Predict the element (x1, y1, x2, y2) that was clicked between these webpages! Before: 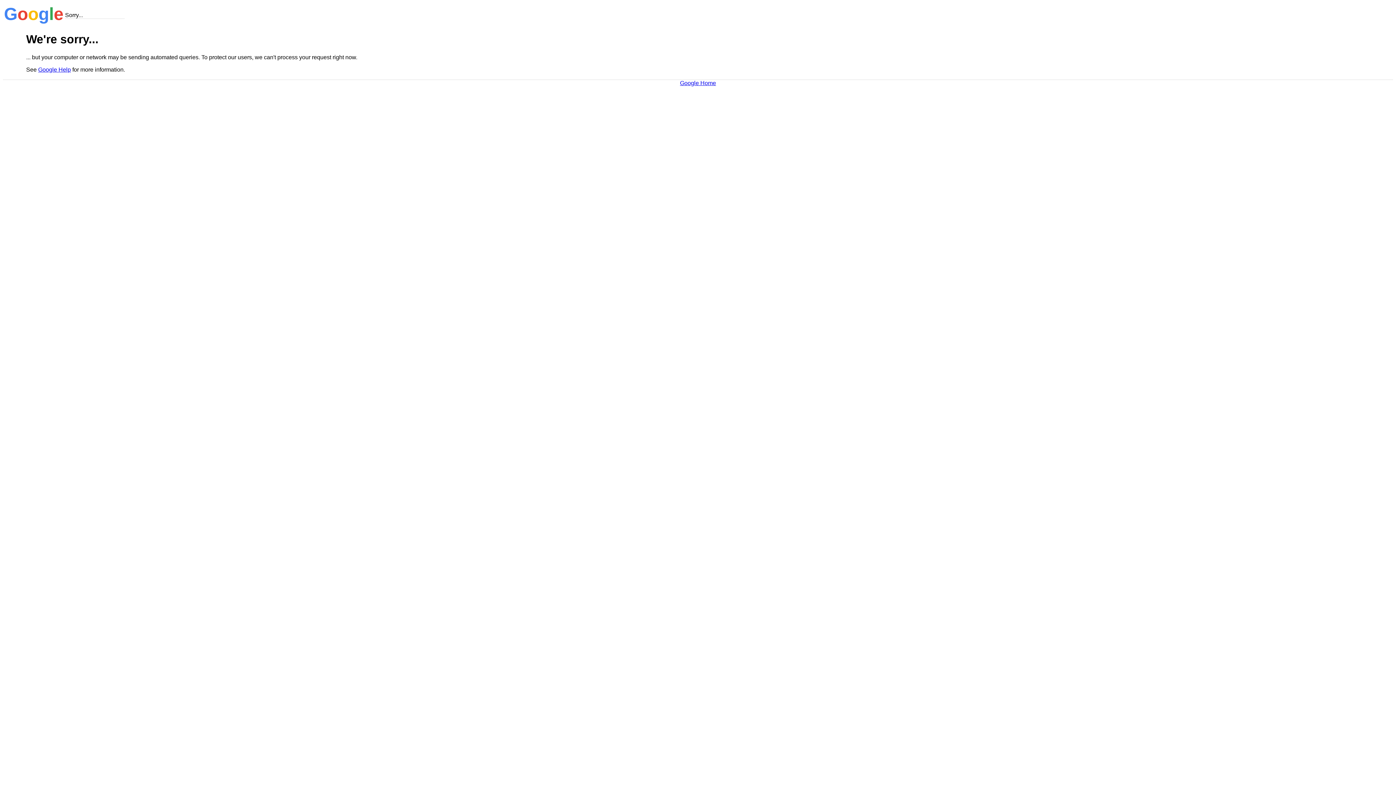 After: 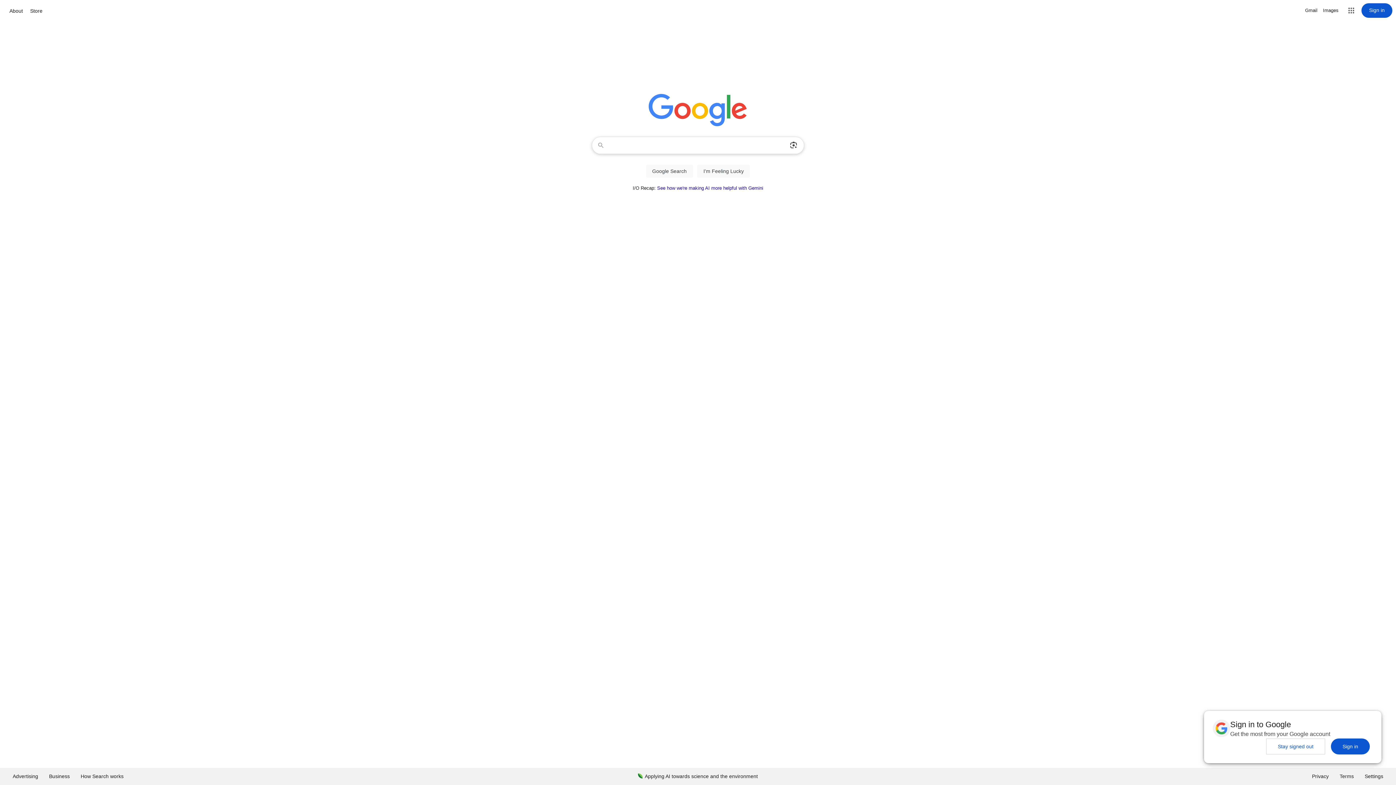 Action: bbox: (680, 79, 716, 86) label: Google Home